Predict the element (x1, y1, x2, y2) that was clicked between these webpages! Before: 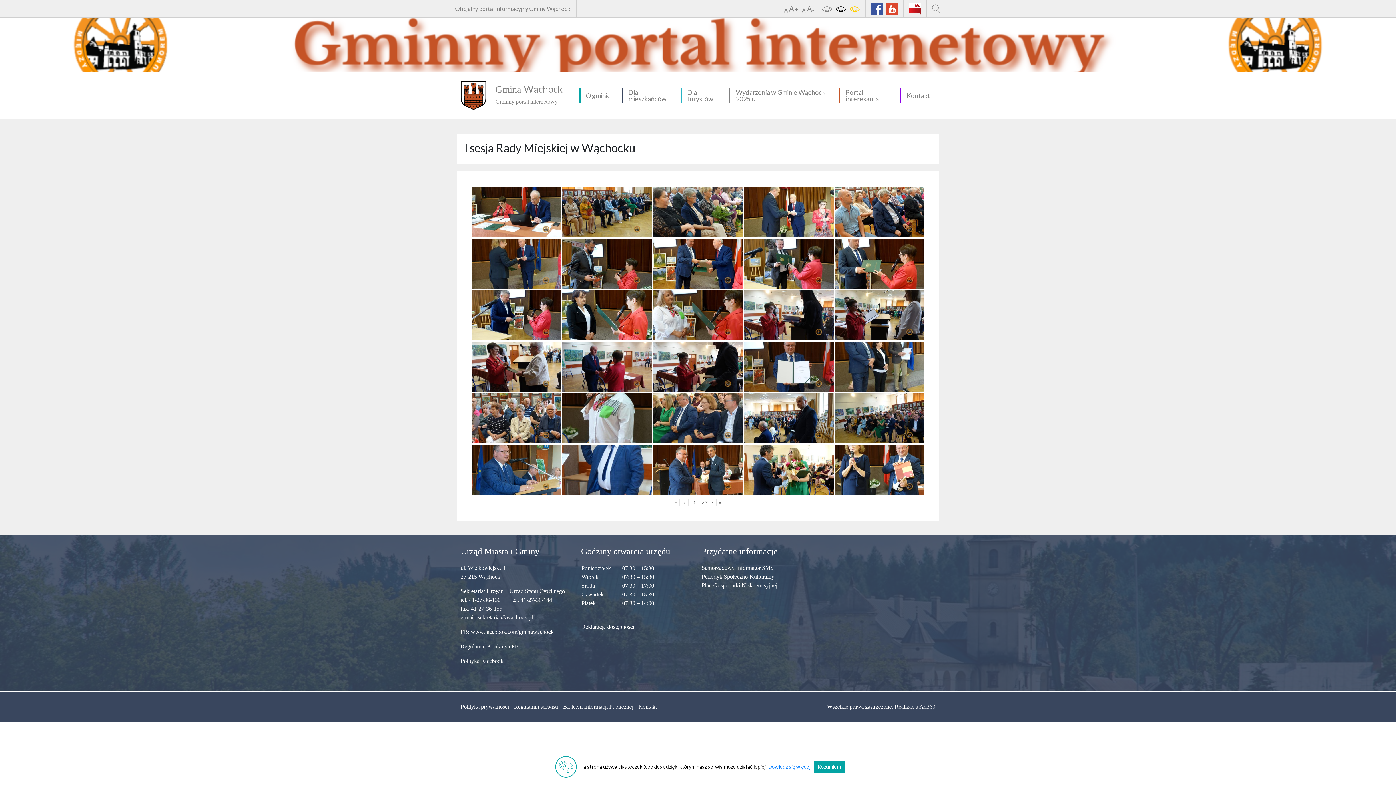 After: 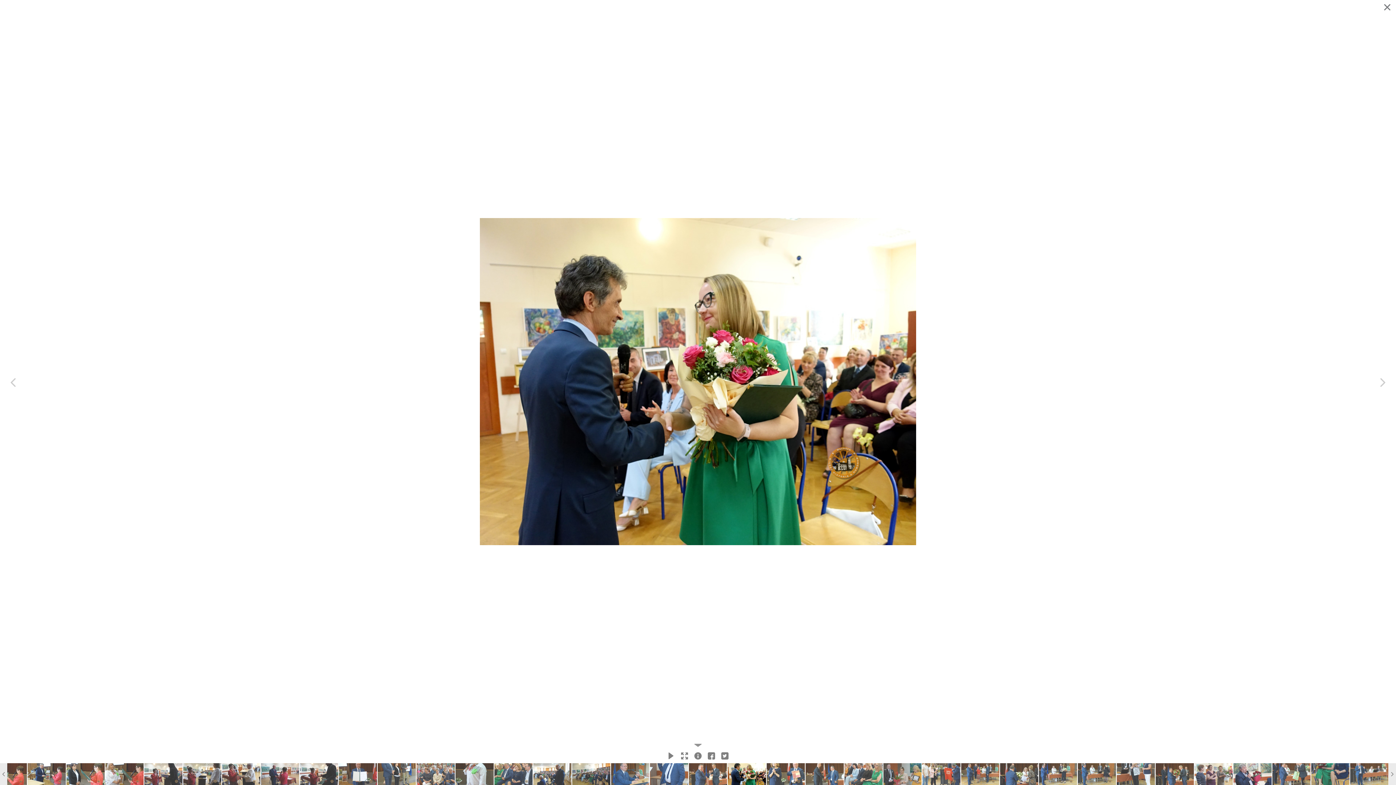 Action: bbox: (744, 445, 833, 495) label:  